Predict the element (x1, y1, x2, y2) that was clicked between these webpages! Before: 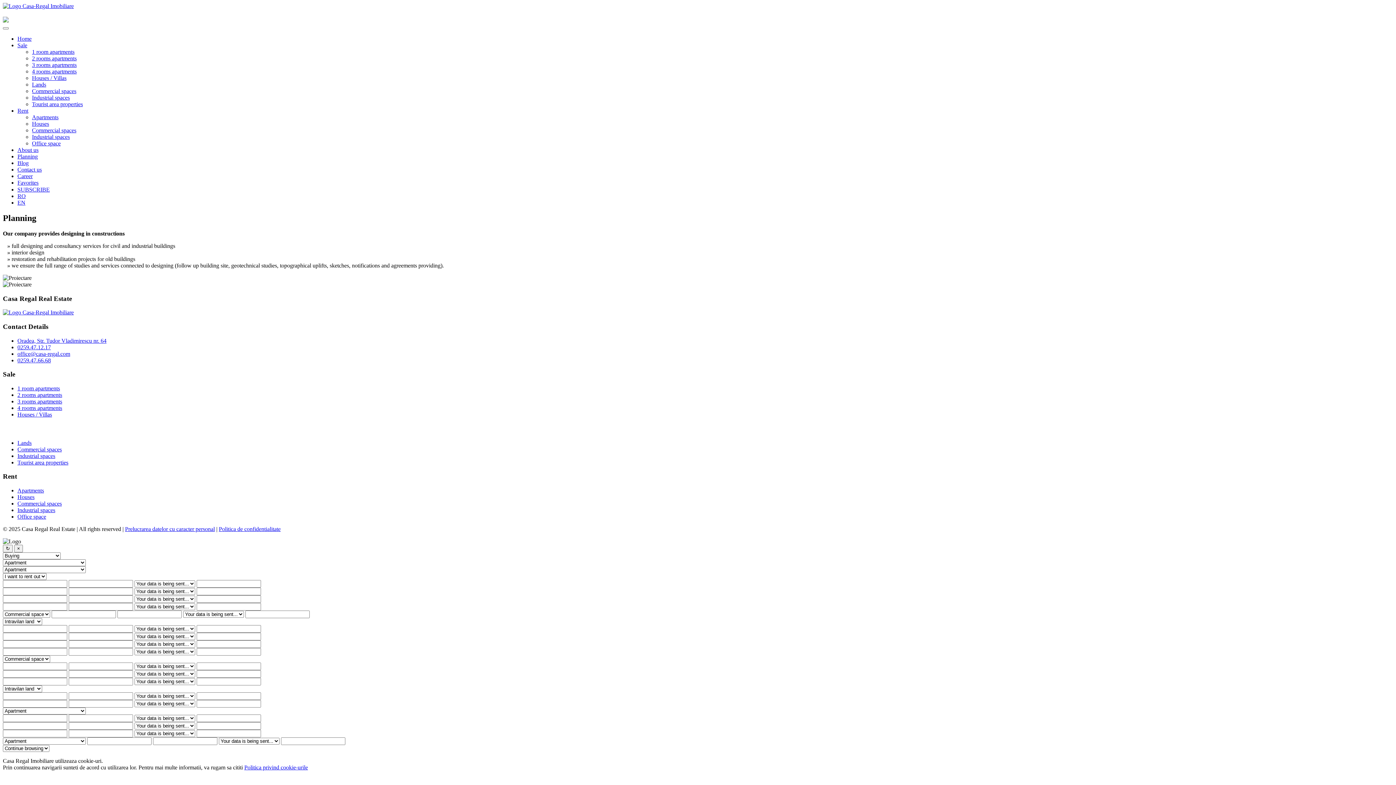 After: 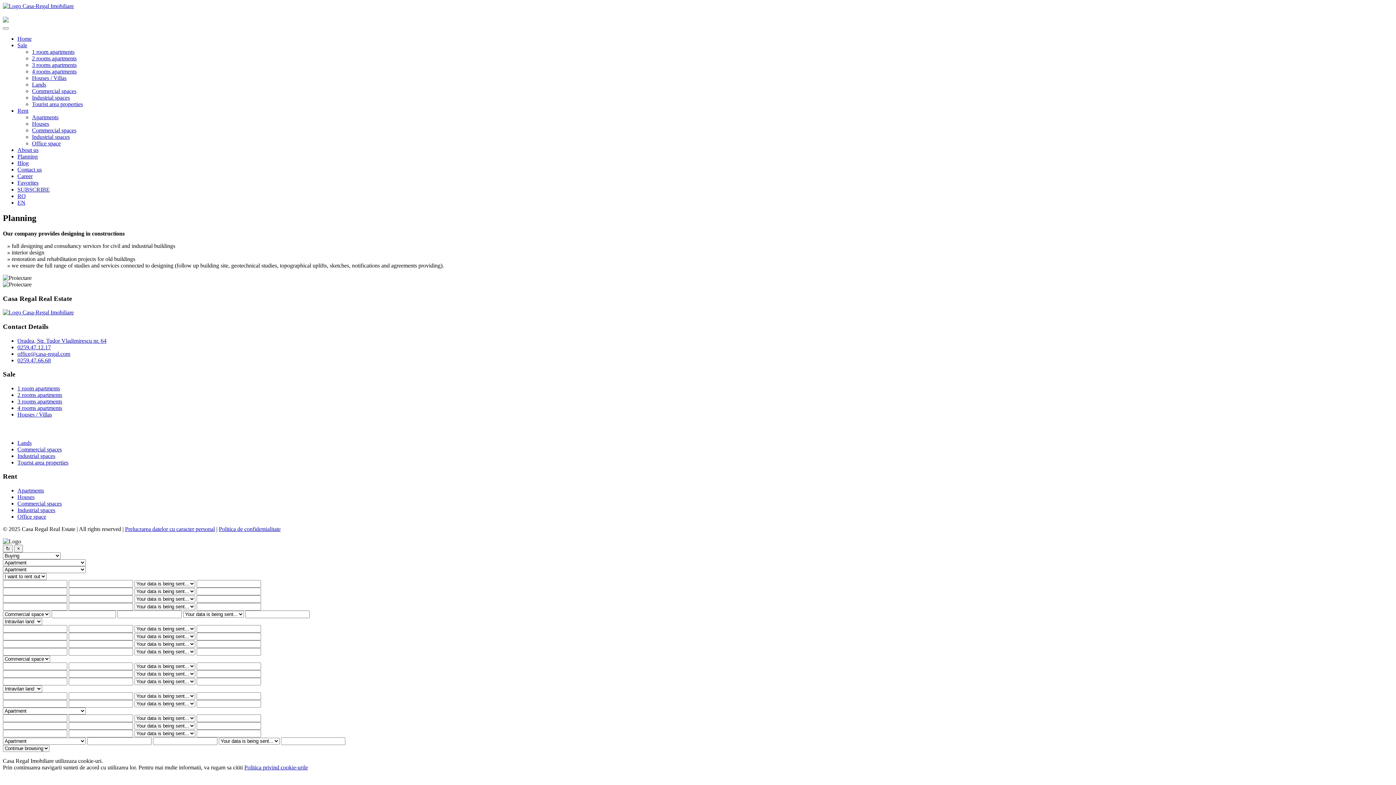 Action: label: 0259.47.12.17 bbox: (17, 344, 50, 350)